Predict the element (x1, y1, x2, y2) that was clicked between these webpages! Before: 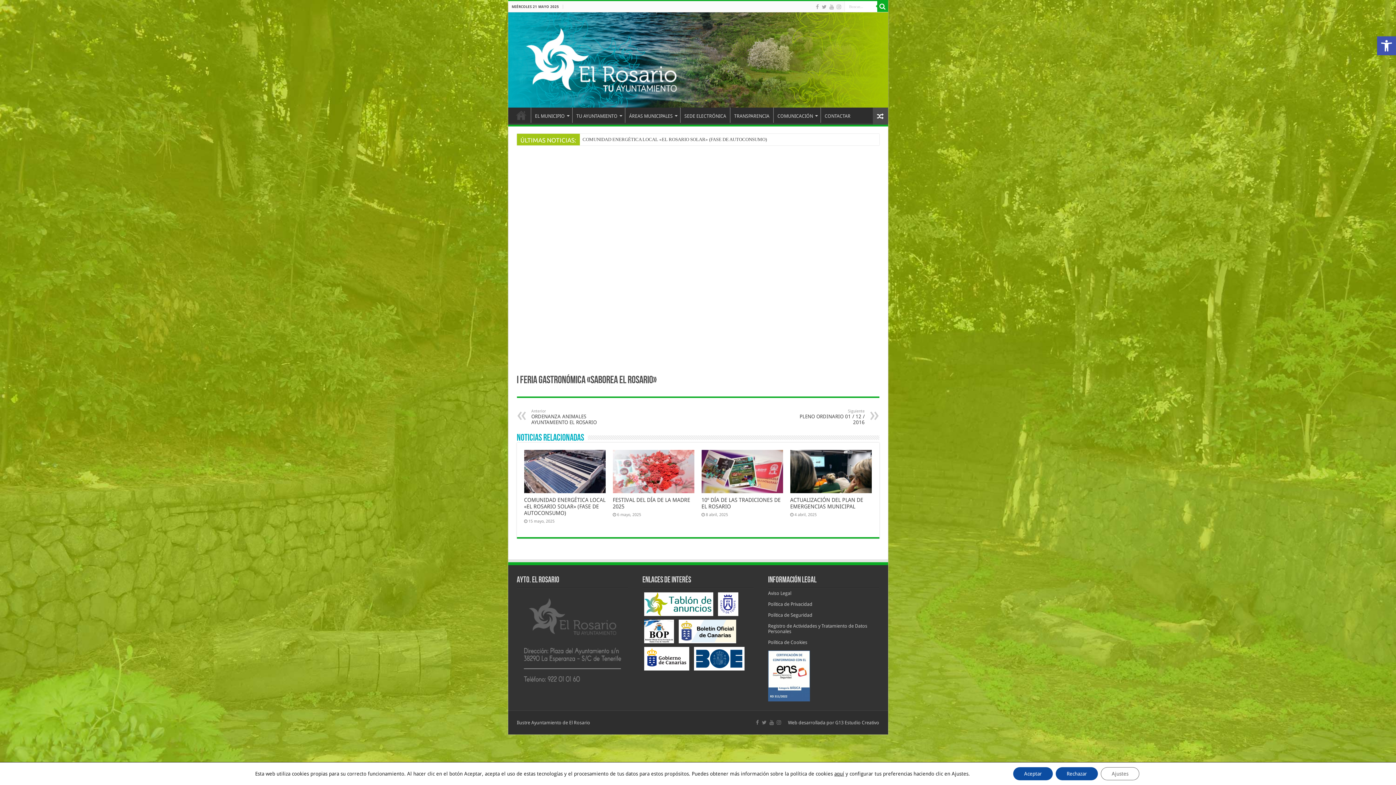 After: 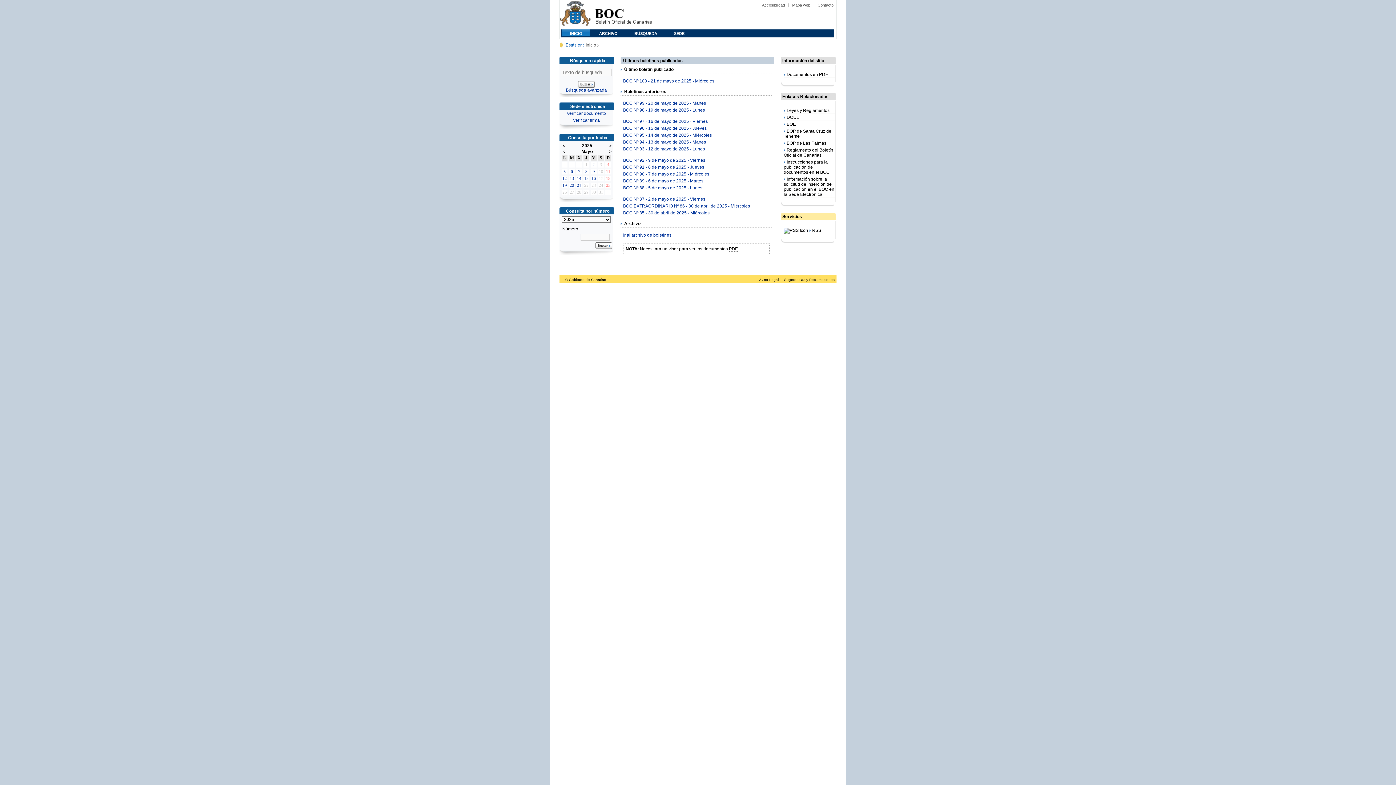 Action: bbox: (677, 628, 738, 634)